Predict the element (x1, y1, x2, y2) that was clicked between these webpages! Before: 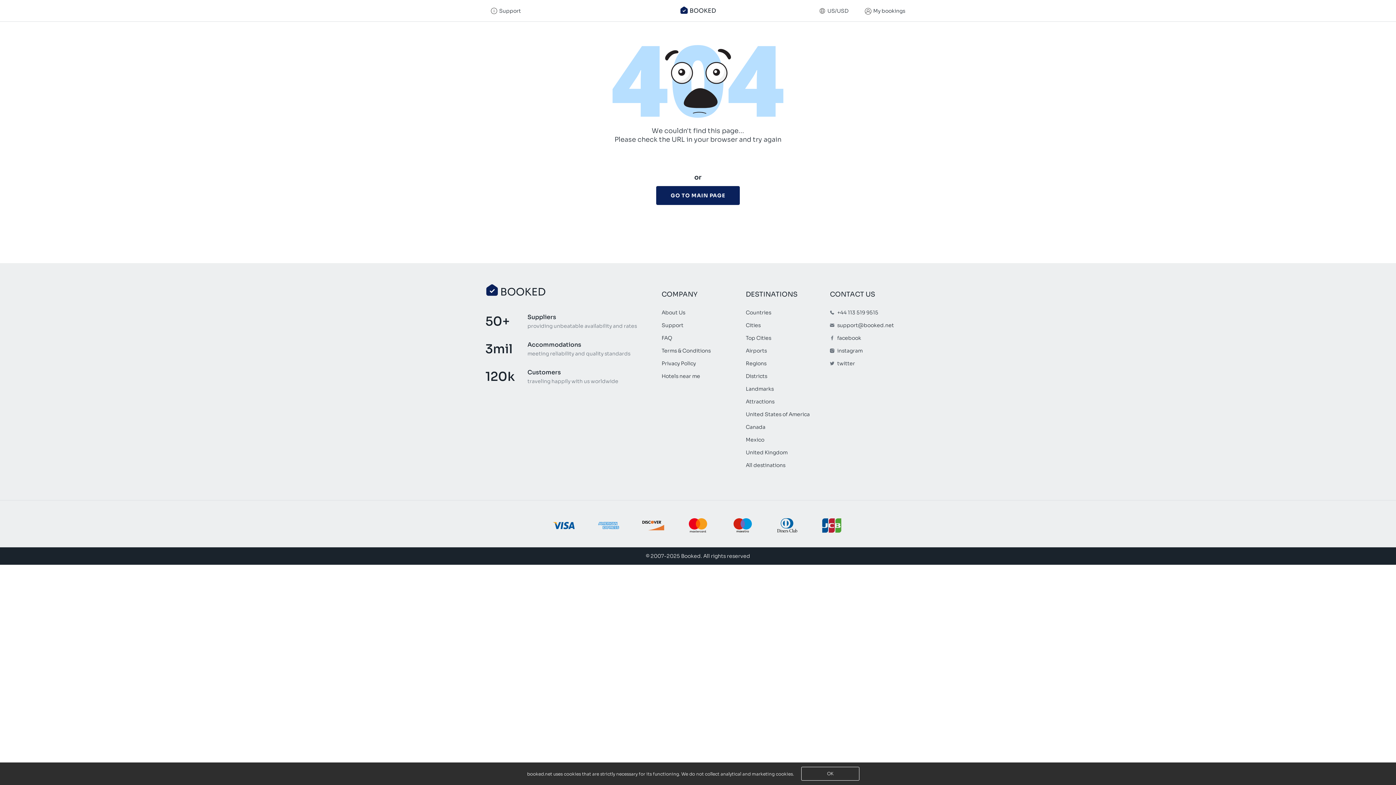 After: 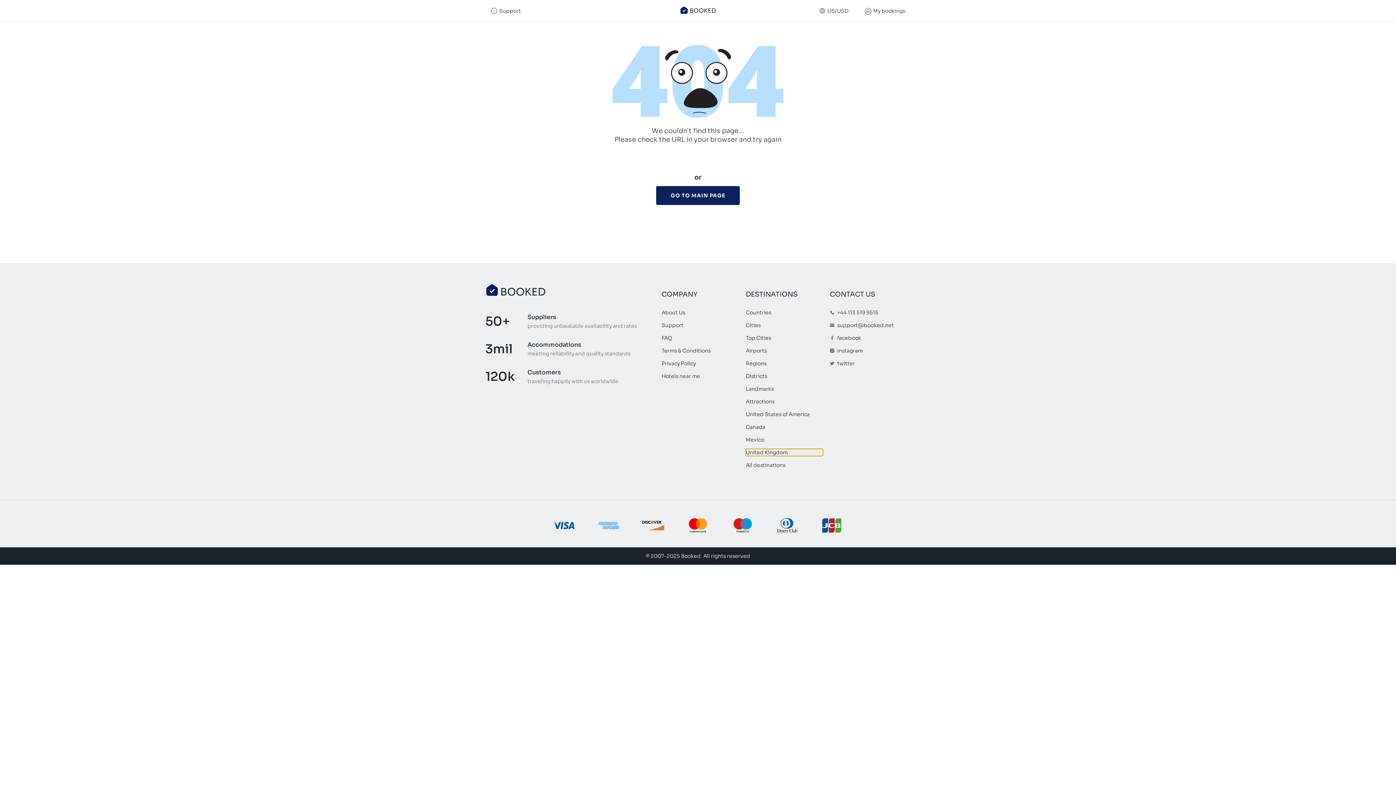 Action: bbox: (746, 449, 822, 456) label: United Kingdom